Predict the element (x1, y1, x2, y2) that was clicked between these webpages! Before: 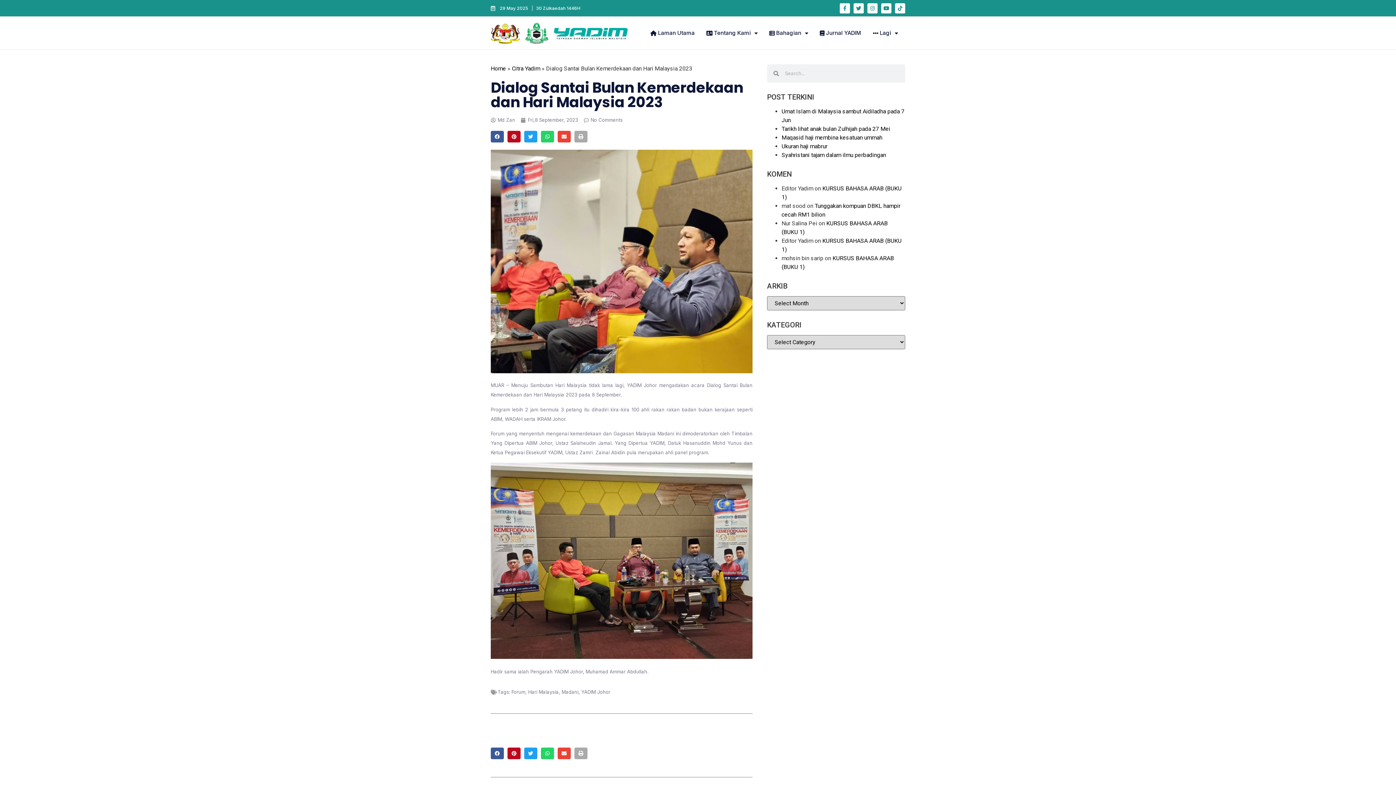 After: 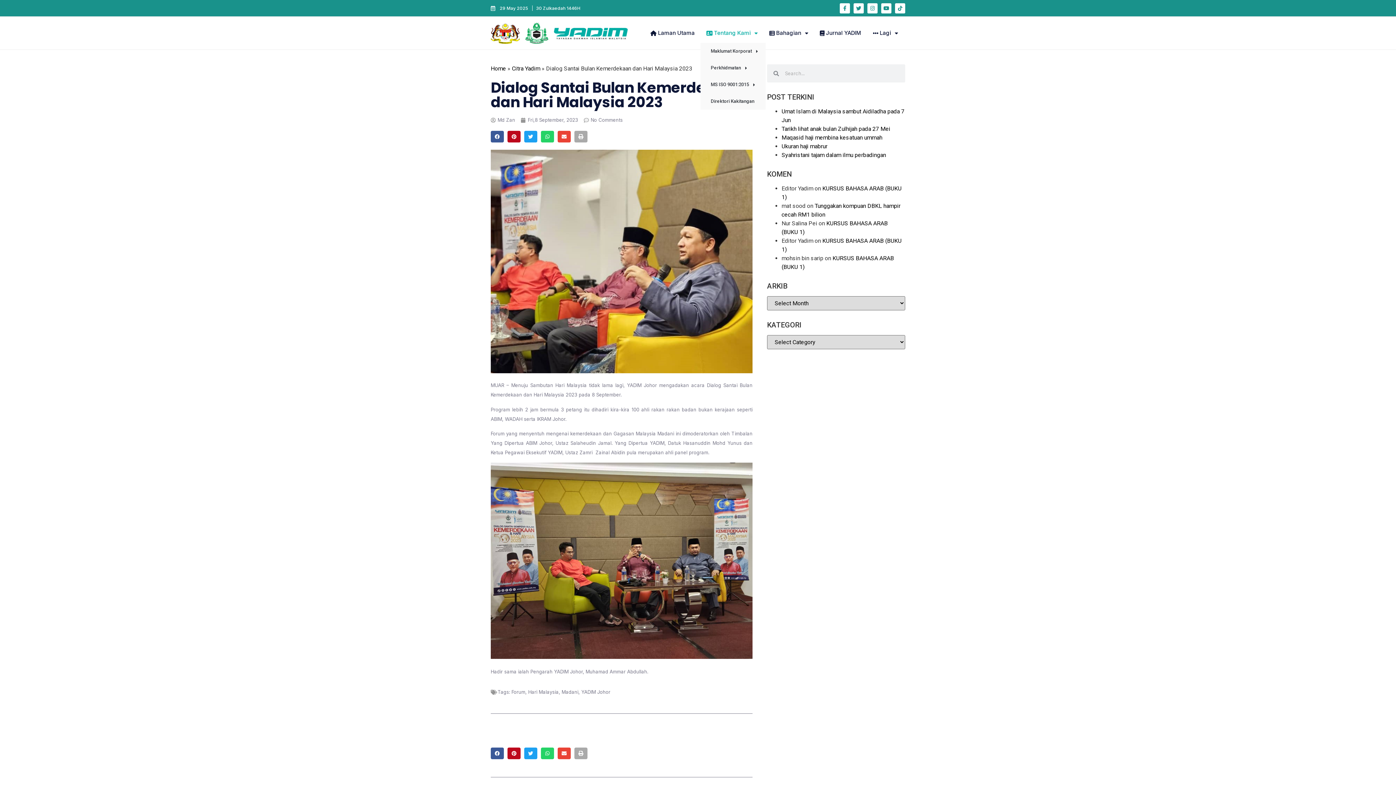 Action: bbox: (700, 23, 763, 42) label:  Tentang Kami